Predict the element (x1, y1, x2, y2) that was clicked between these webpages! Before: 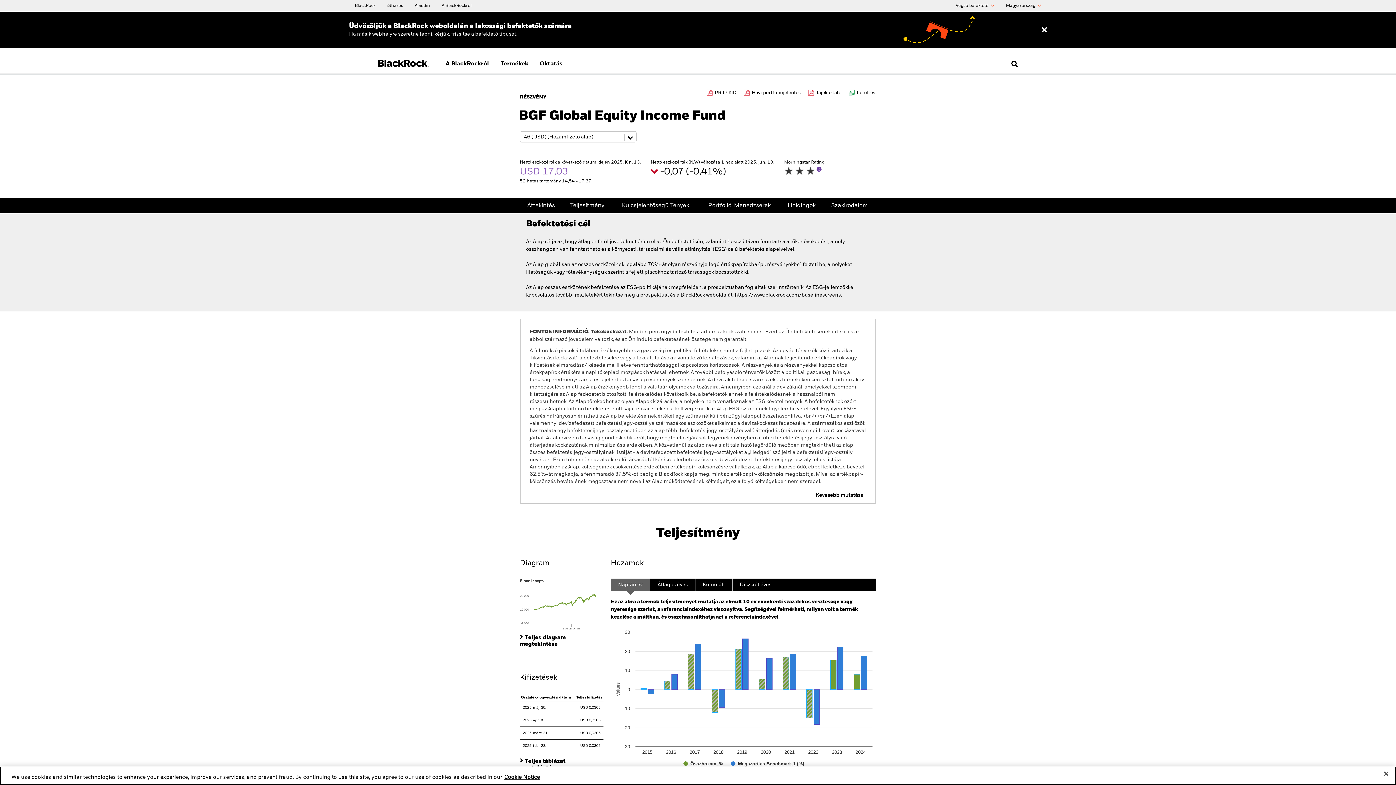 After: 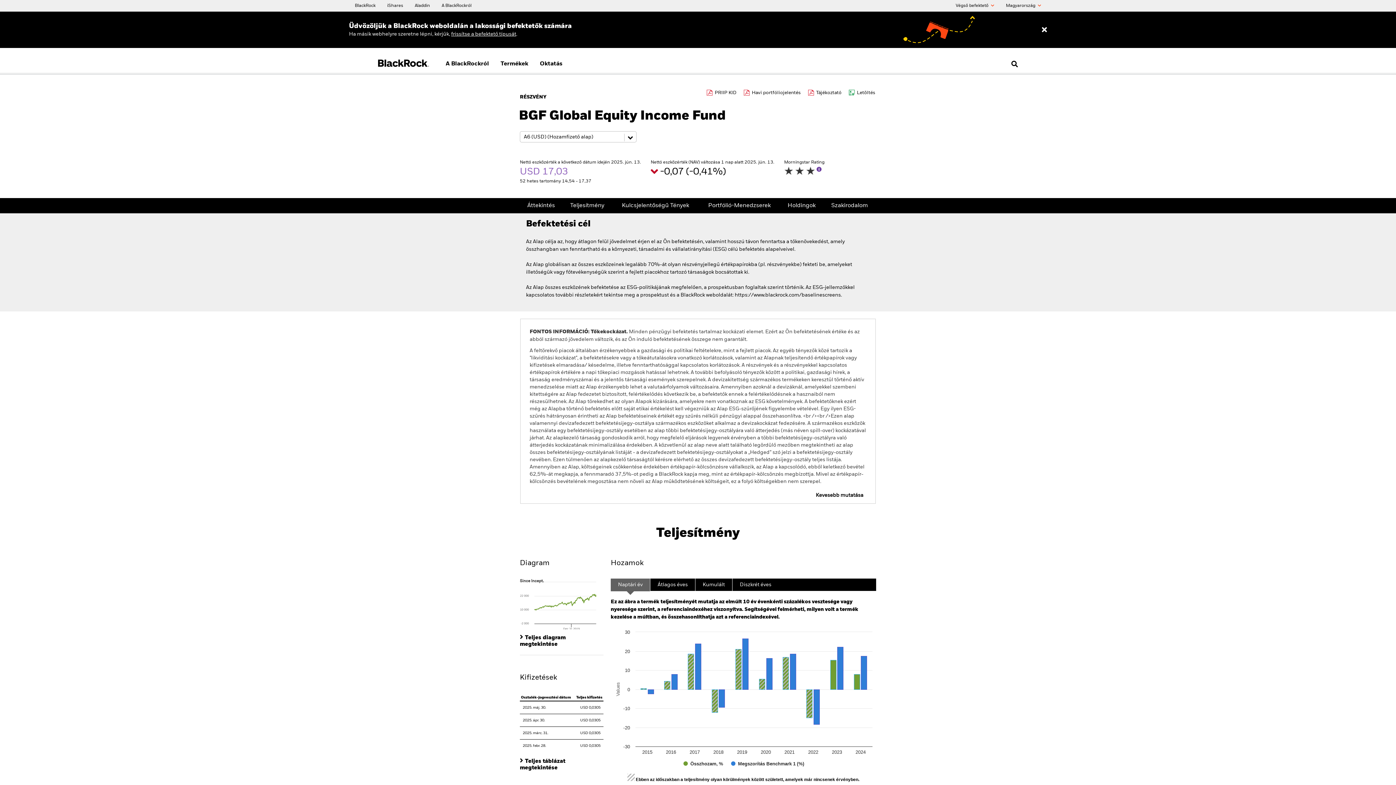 Action: label: iShares bbox: (387, 2, 403, 8)